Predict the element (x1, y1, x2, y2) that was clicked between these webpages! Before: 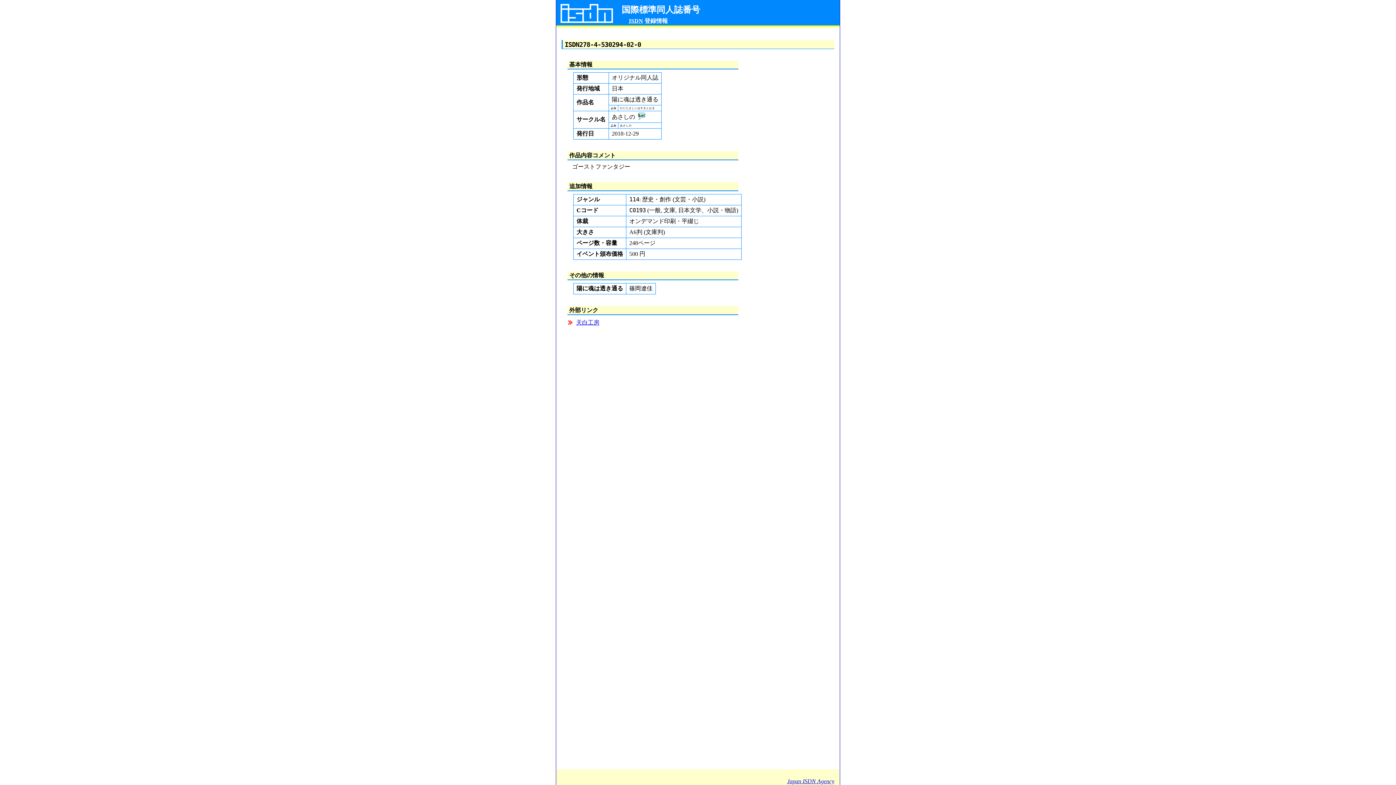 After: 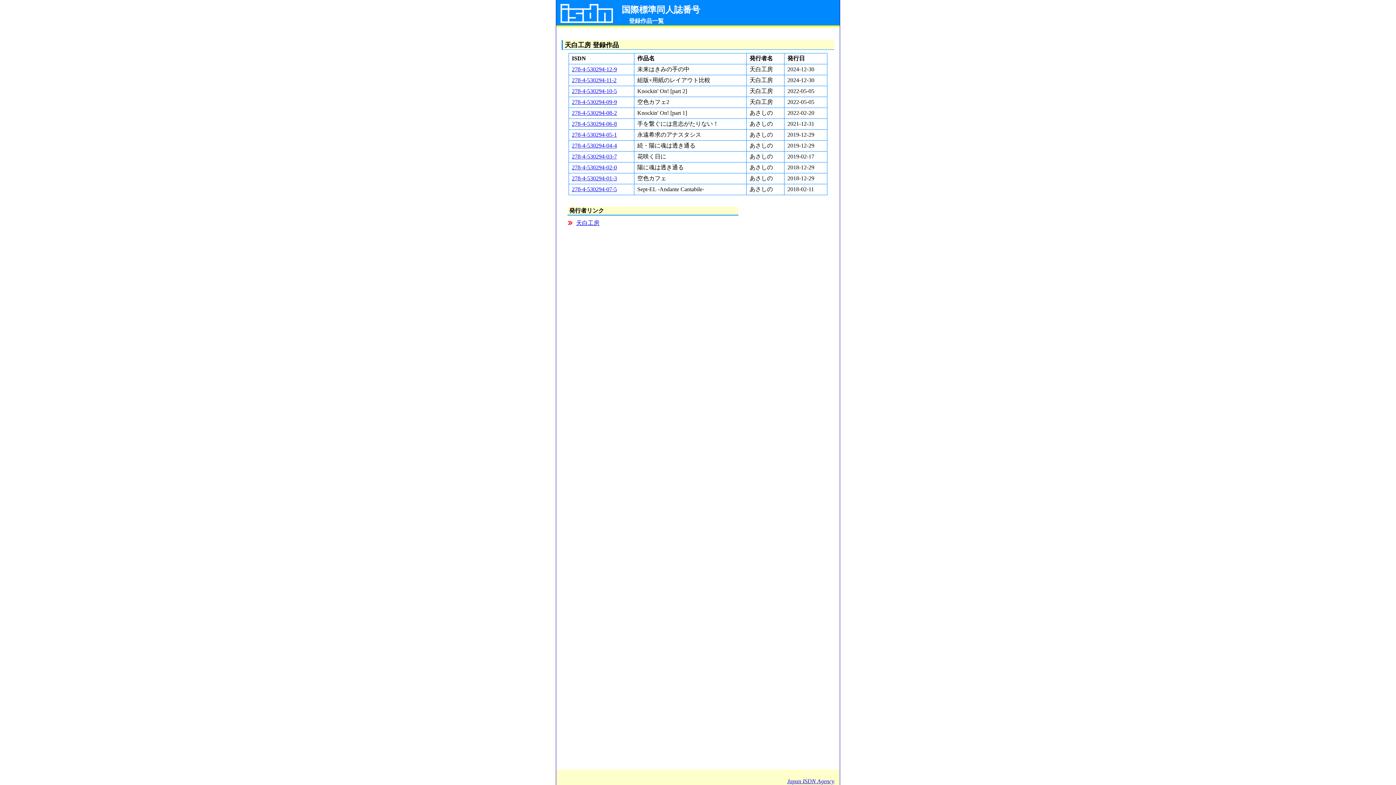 Action: bbox: (635, 113, 645, 120)